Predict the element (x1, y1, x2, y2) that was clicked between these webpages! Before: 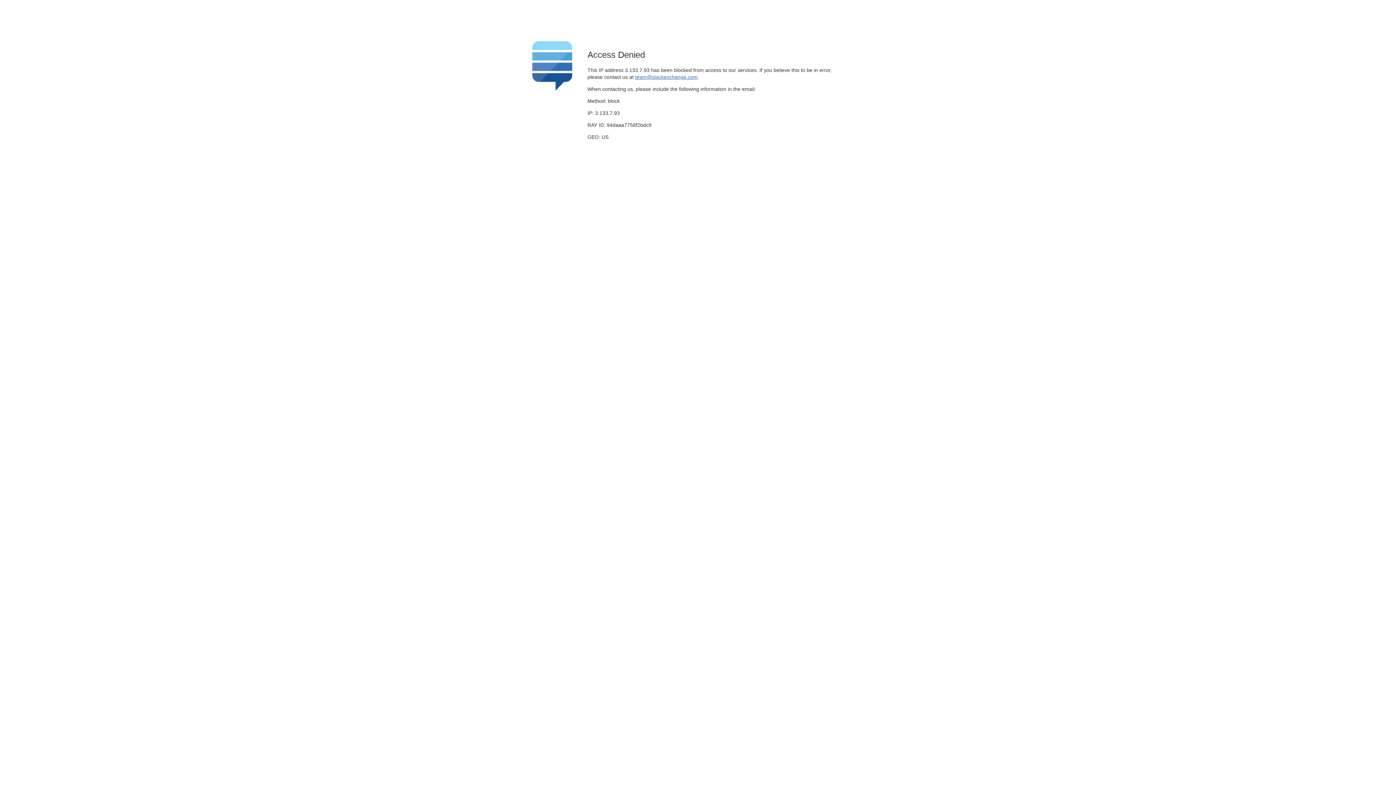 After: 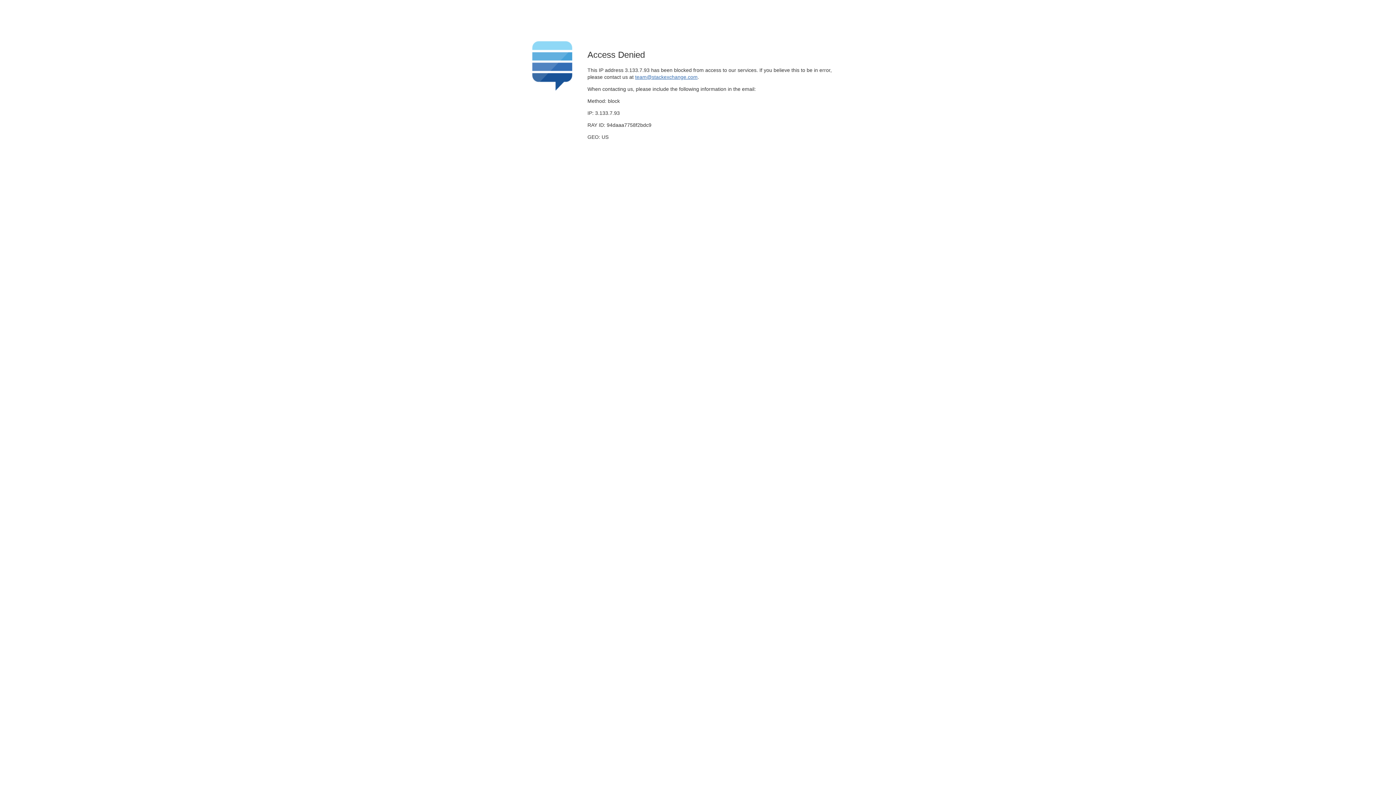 Action: label: team@stackexchange.com bbox: (635, 74, 697, 79)